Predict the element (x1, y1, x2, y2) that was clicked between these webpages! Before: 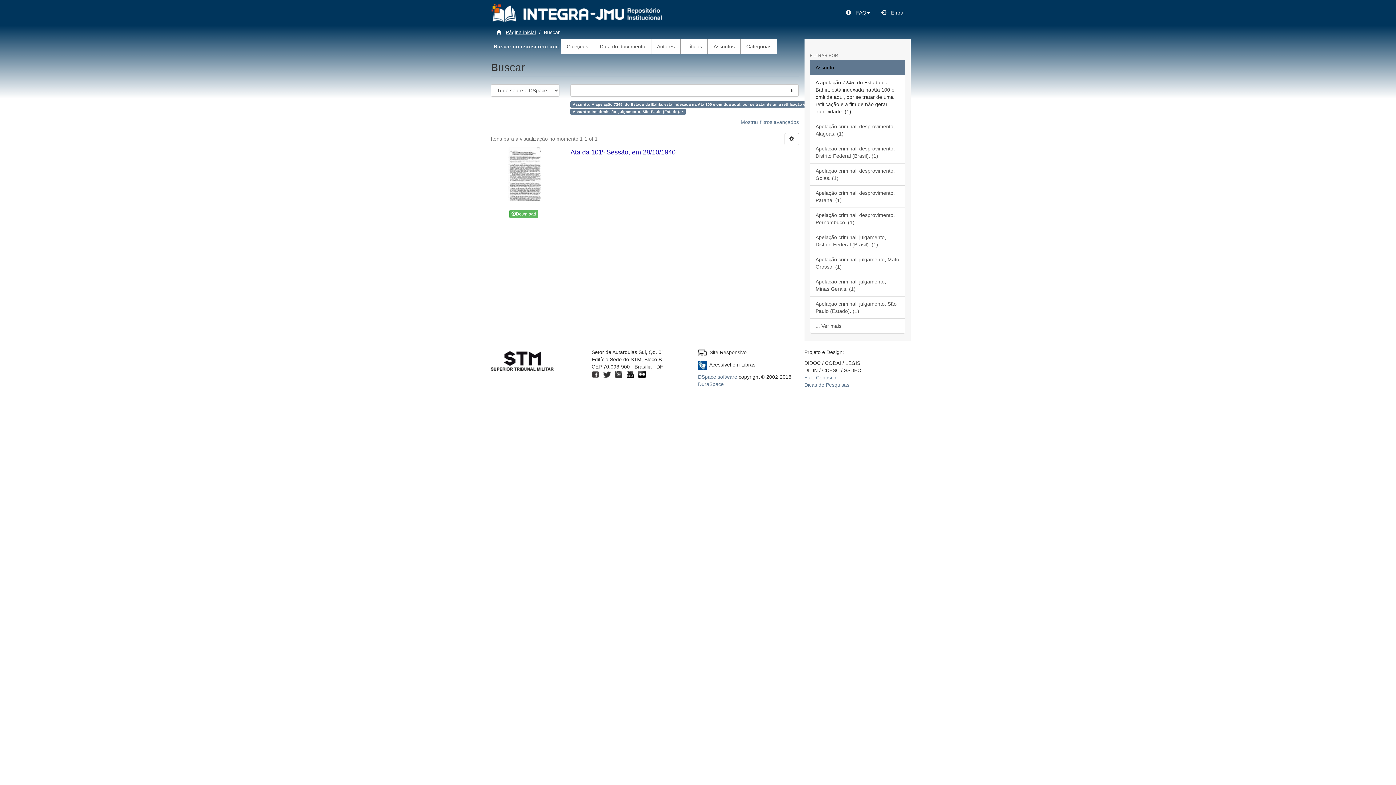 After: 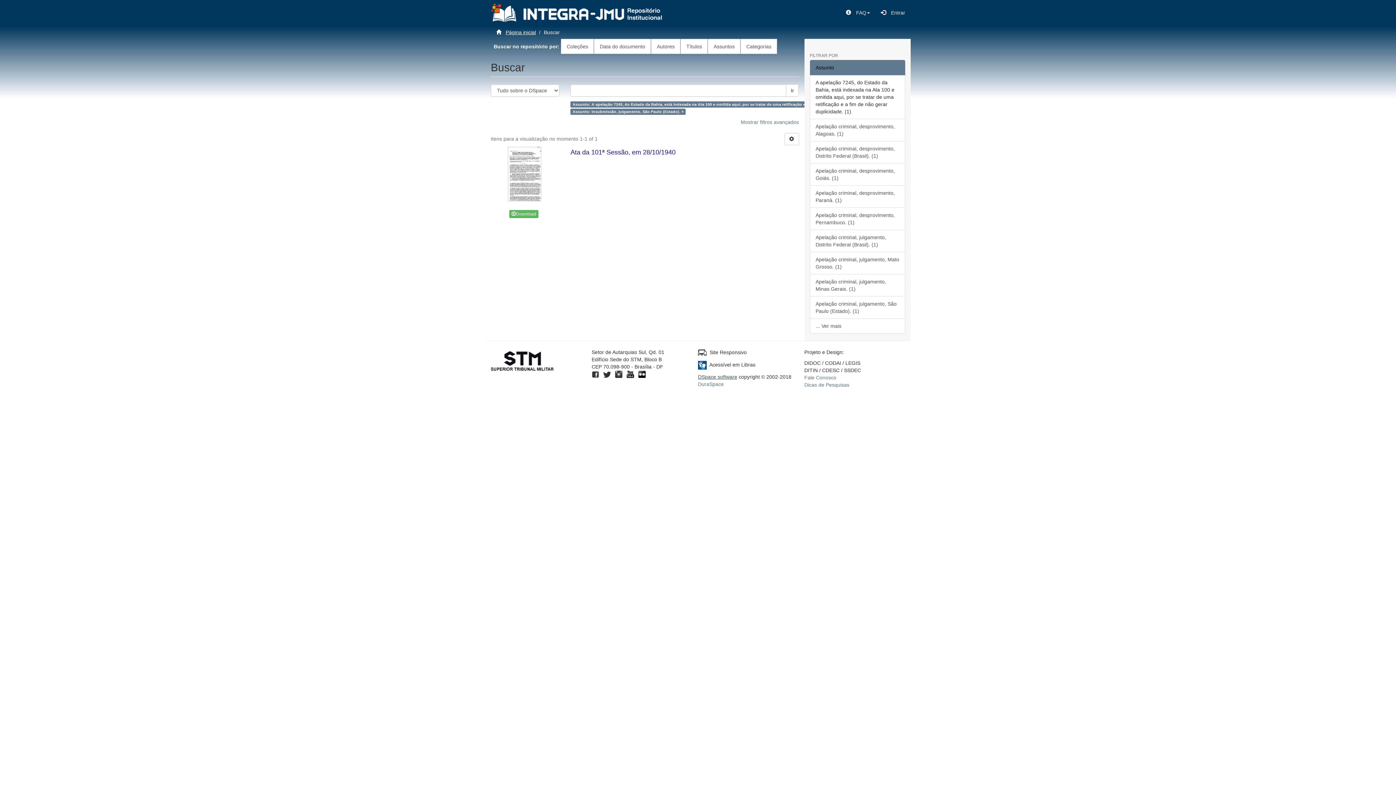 Action: label: DSpace software bbox: (698, 374, 737, 380)